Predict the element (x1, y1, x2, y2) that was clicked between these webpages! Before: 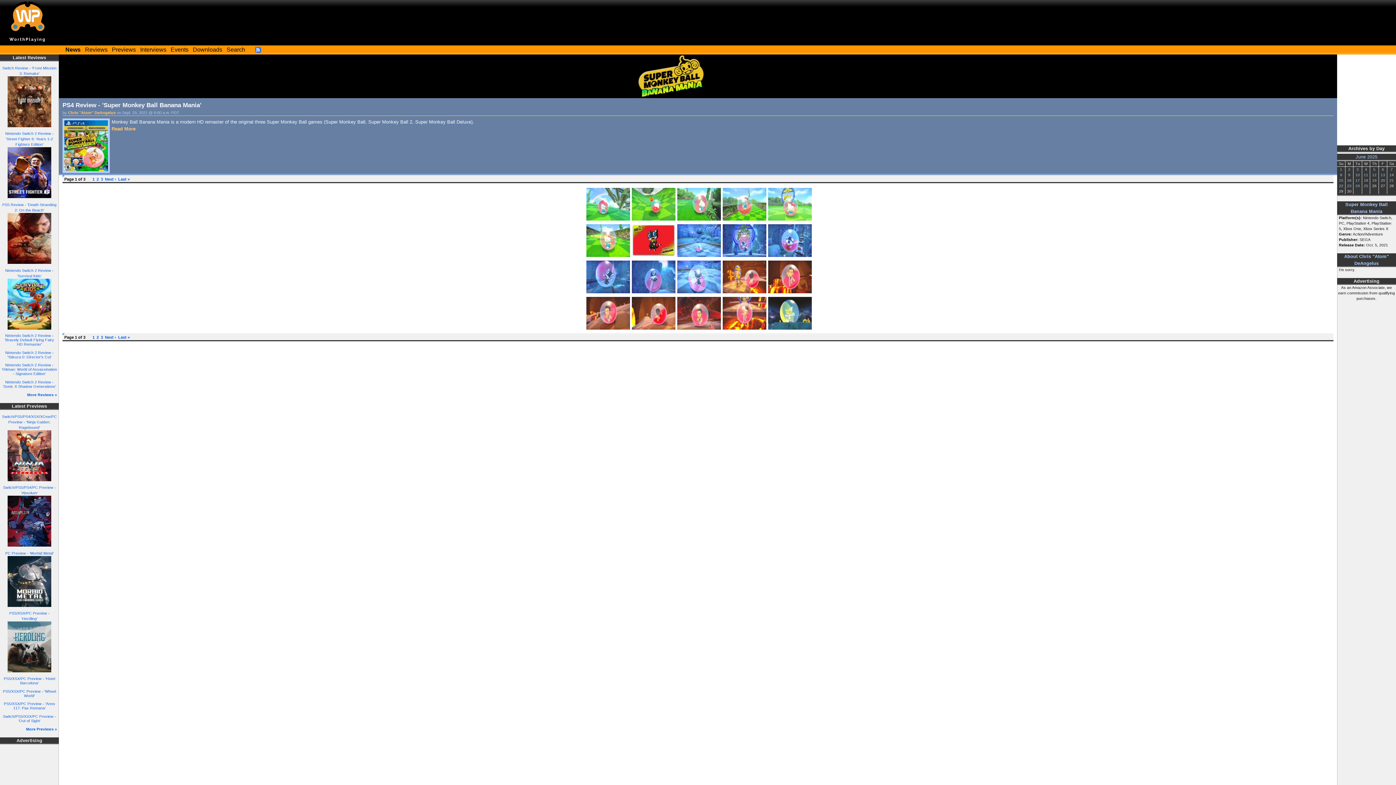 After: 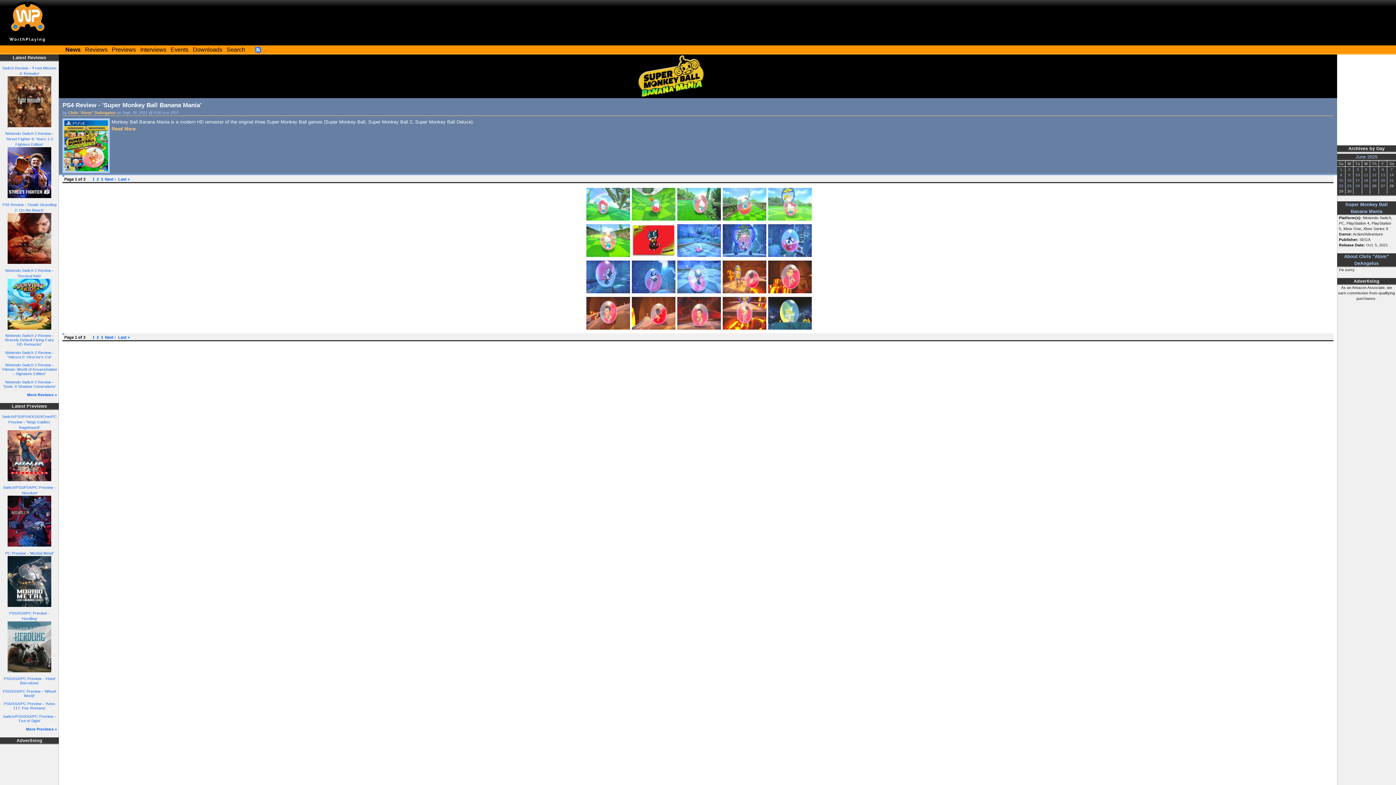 Action: bbox: (92, 335, 94, 339) label: 1